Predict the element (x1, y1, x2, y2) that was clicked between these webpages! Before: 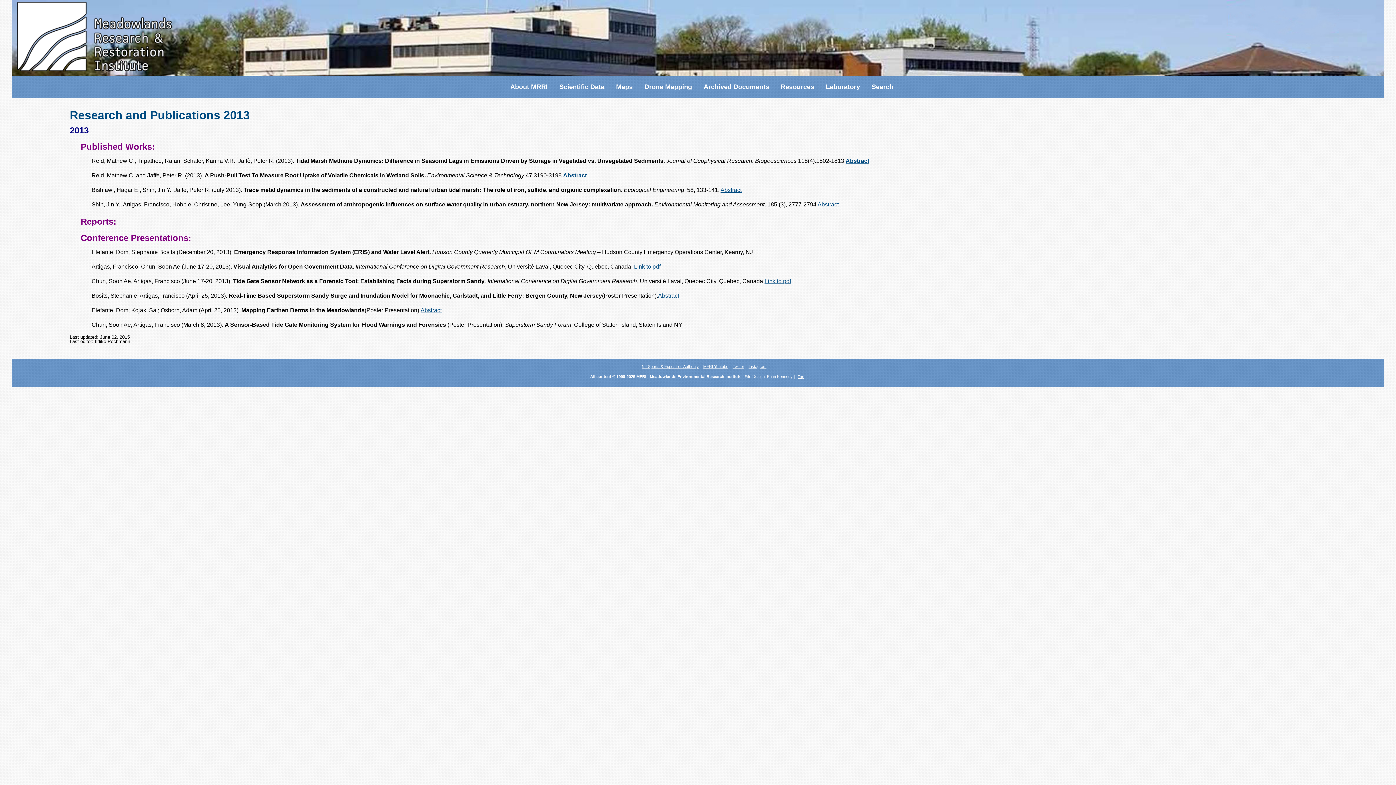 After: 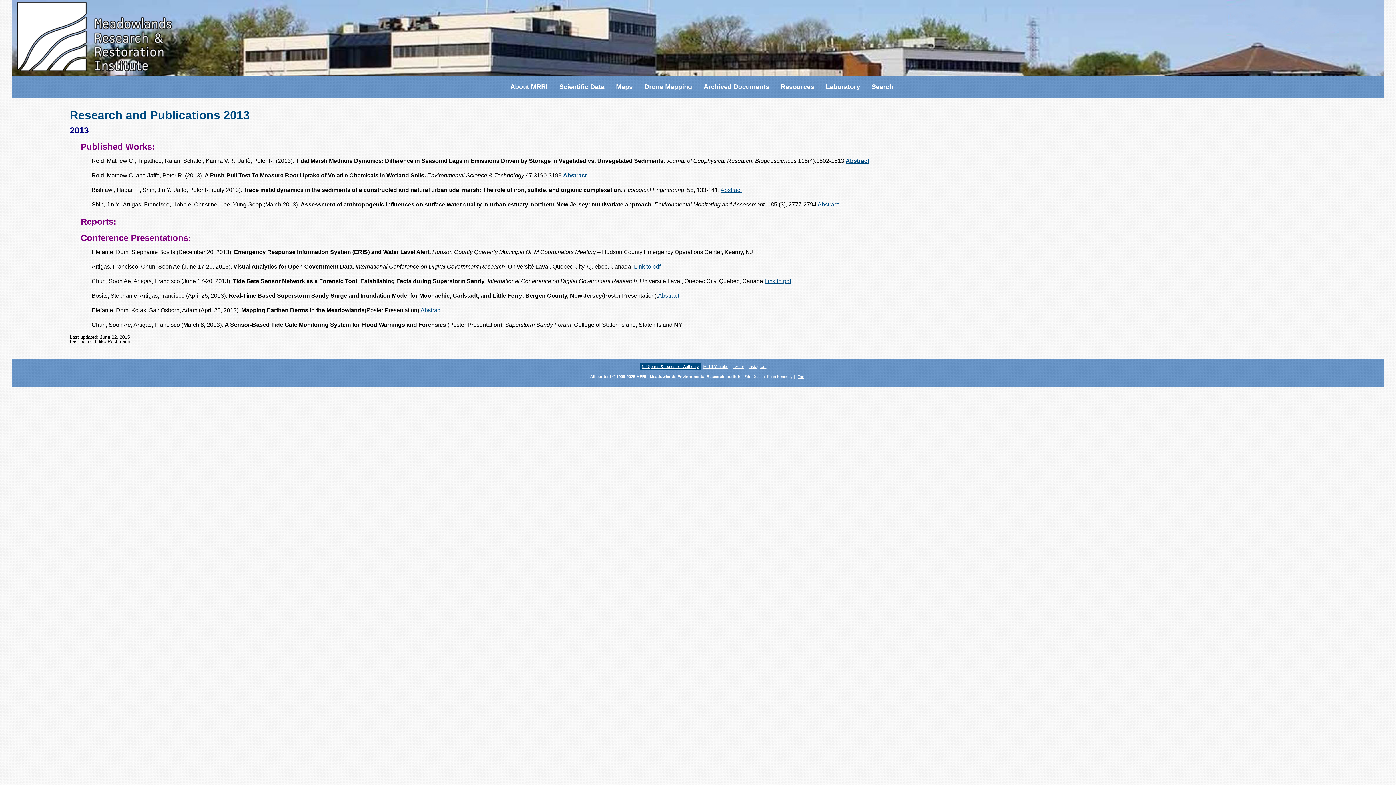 Action: bbox: (640, 362, 700, 370) label: NJ Sports & Exposition Authority